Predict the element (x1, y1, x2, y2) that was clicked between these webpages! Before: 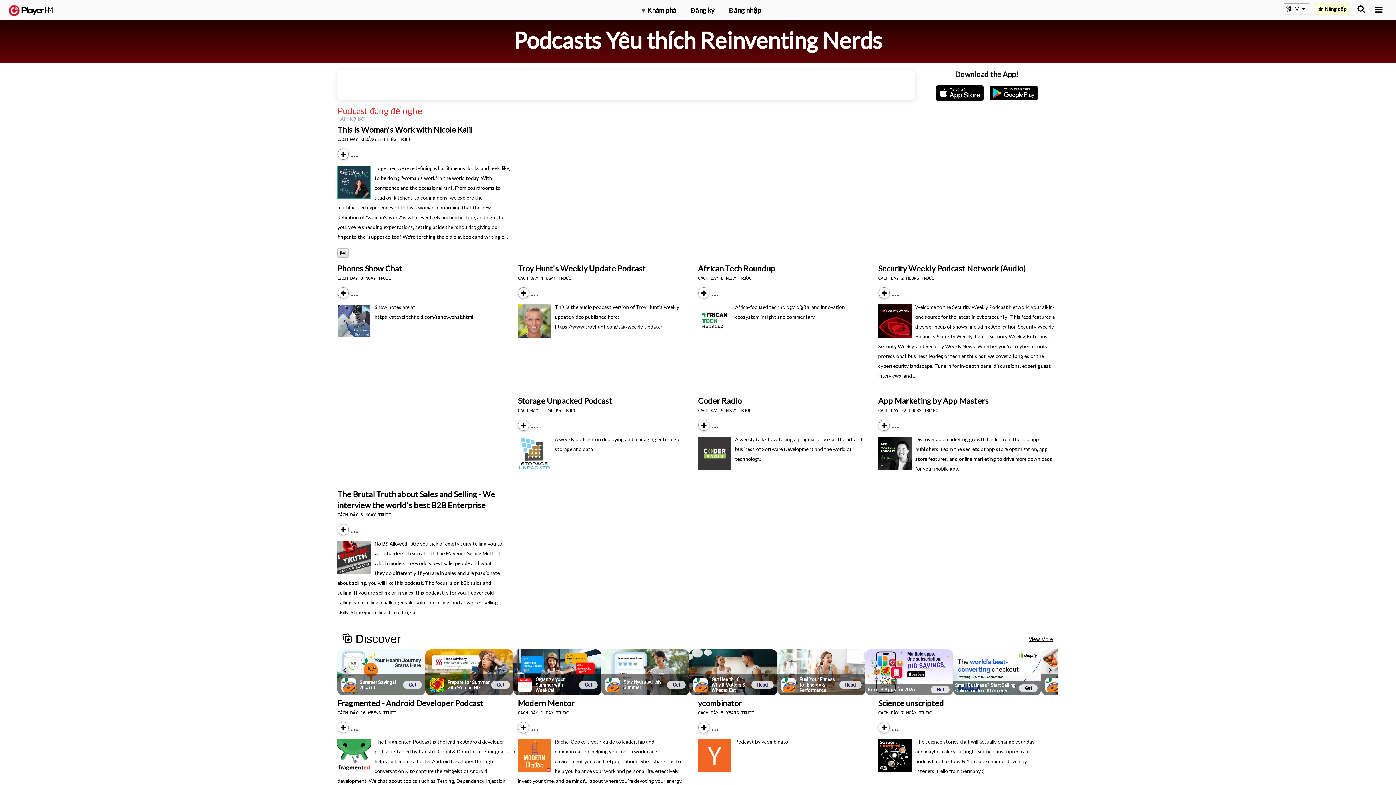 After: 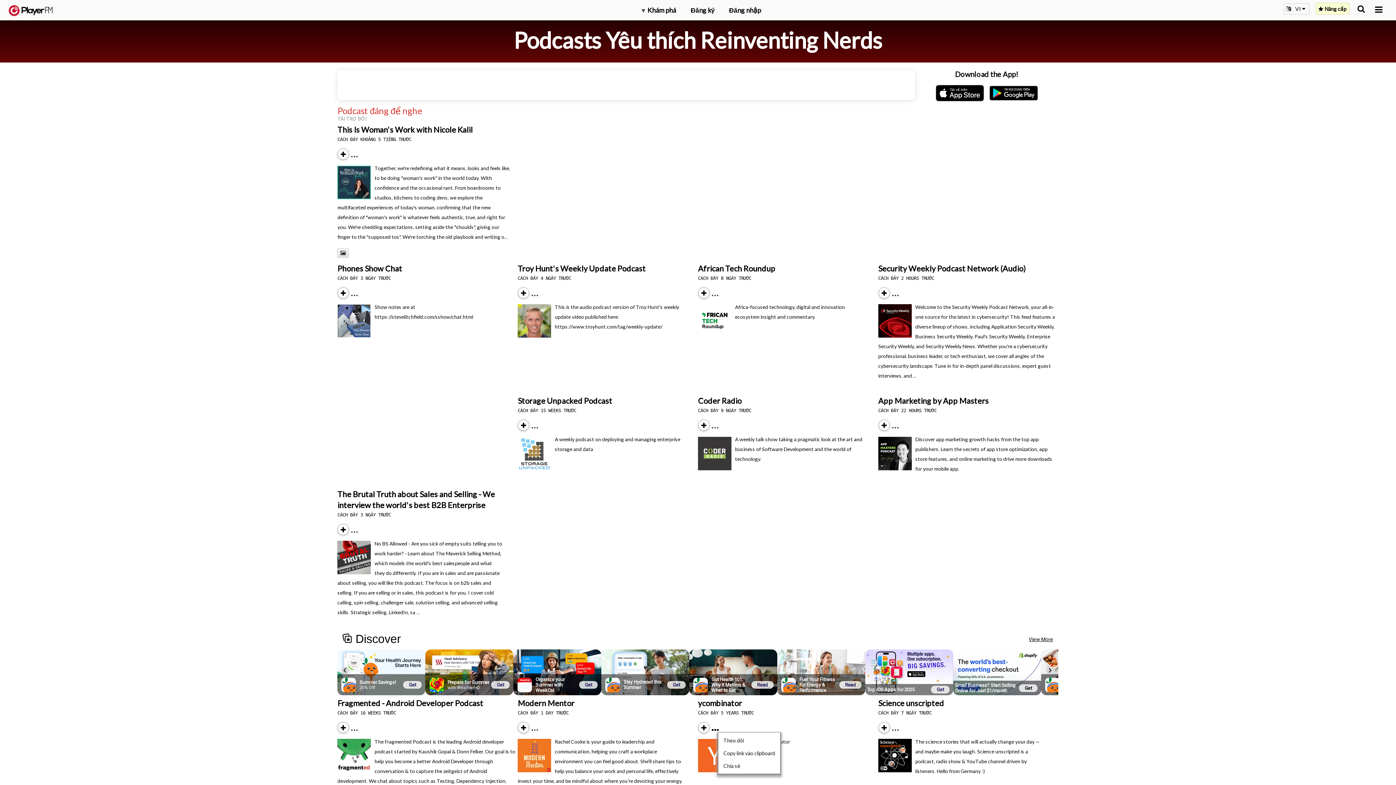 Action: label: Menu launcher bbox: (712, 725, 725, 730)